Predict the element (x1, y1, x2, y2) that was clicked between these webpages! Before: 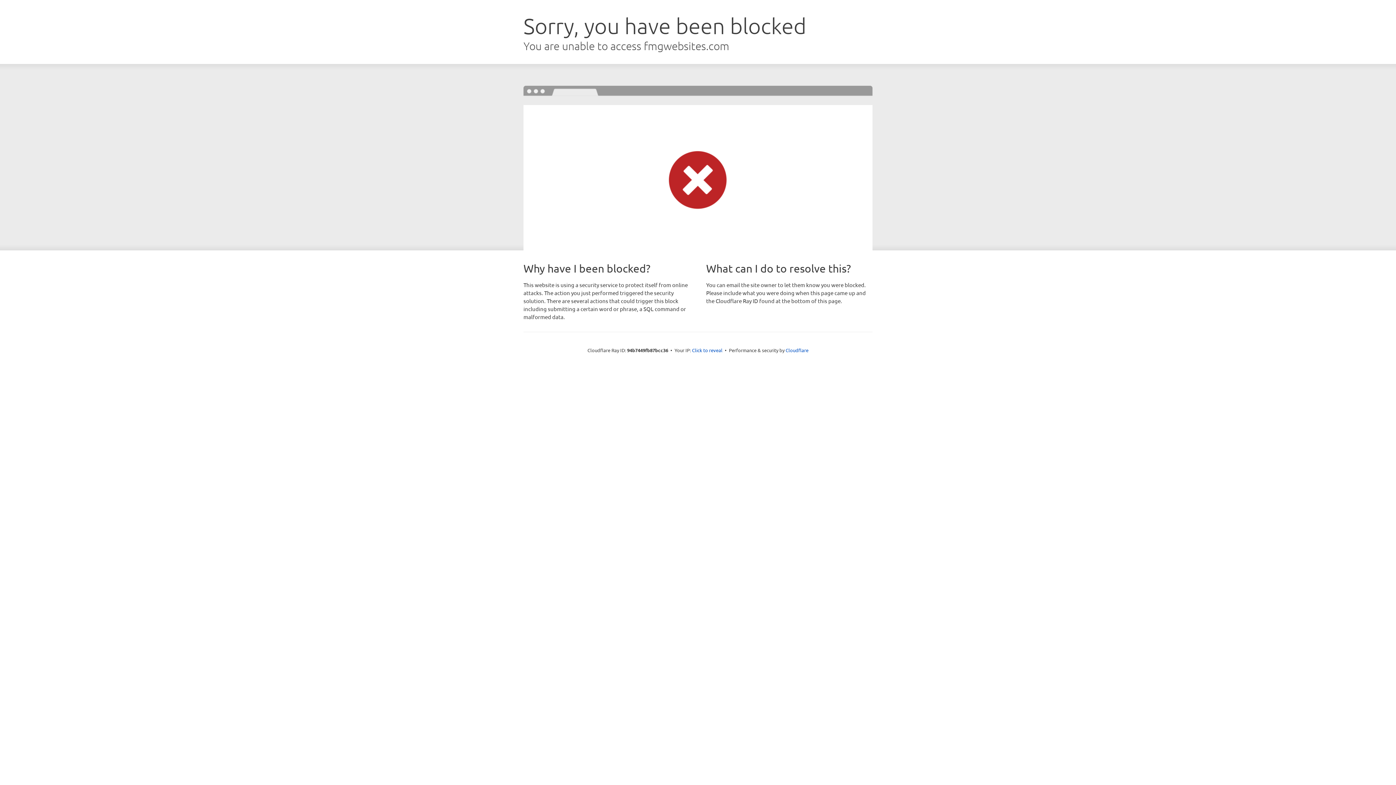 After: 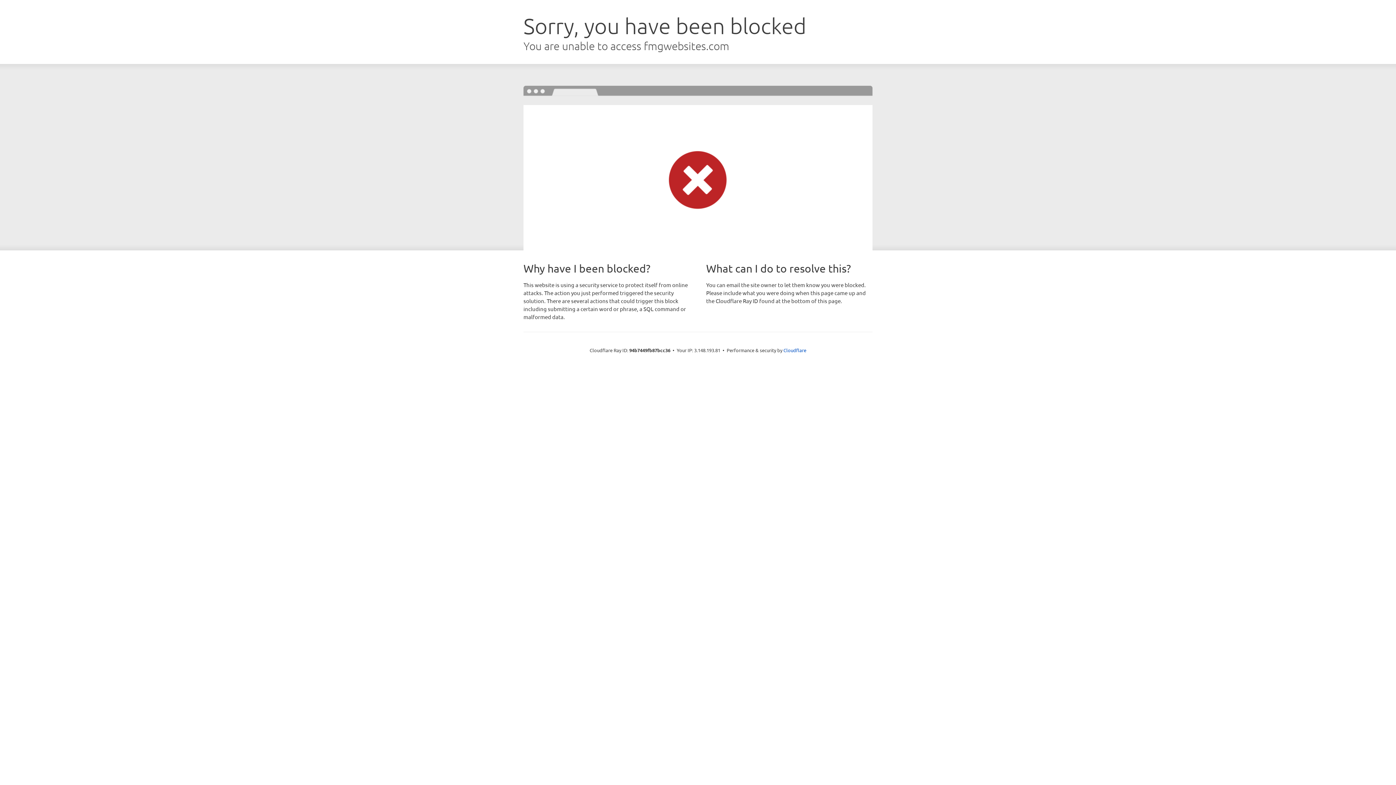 Action: label: Click to reveal bbox: (692, 346, 722, 353)